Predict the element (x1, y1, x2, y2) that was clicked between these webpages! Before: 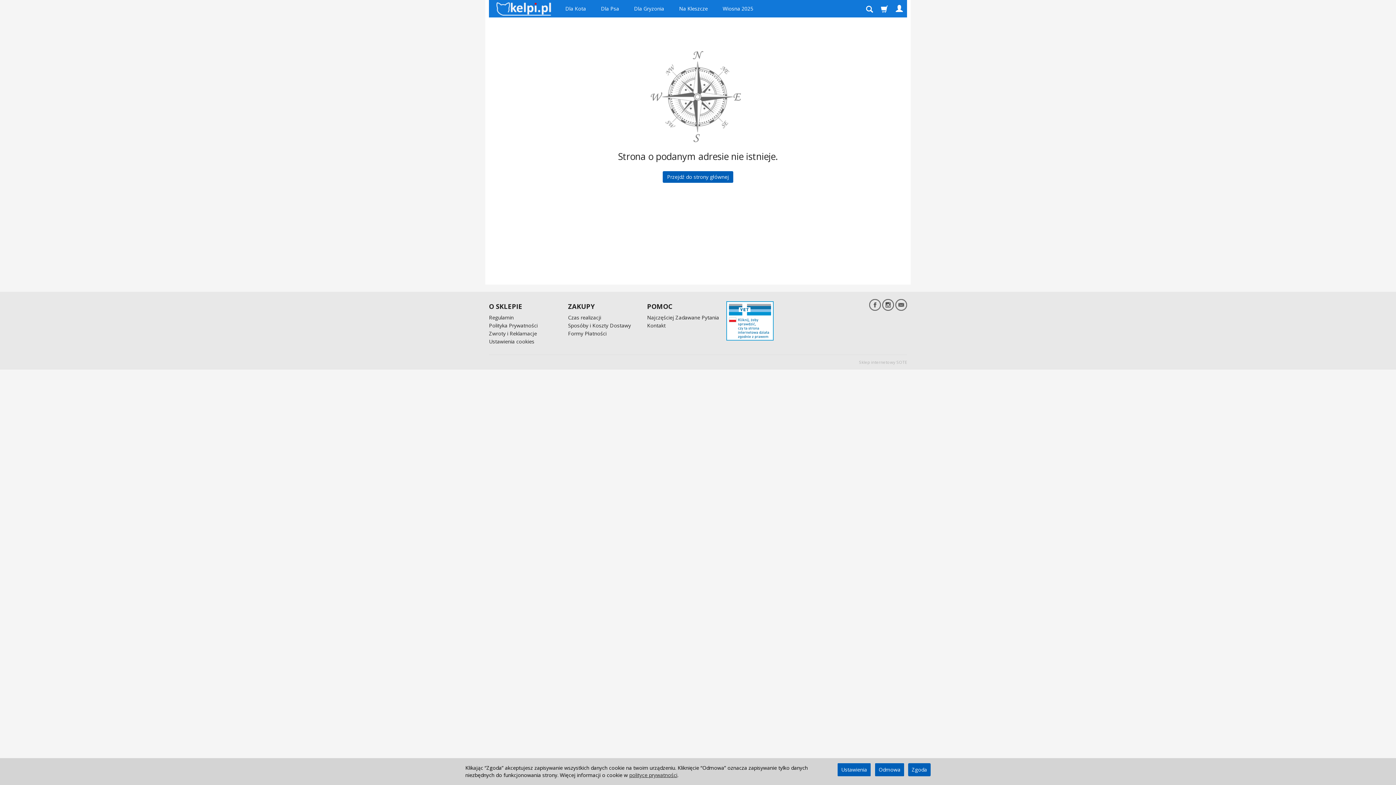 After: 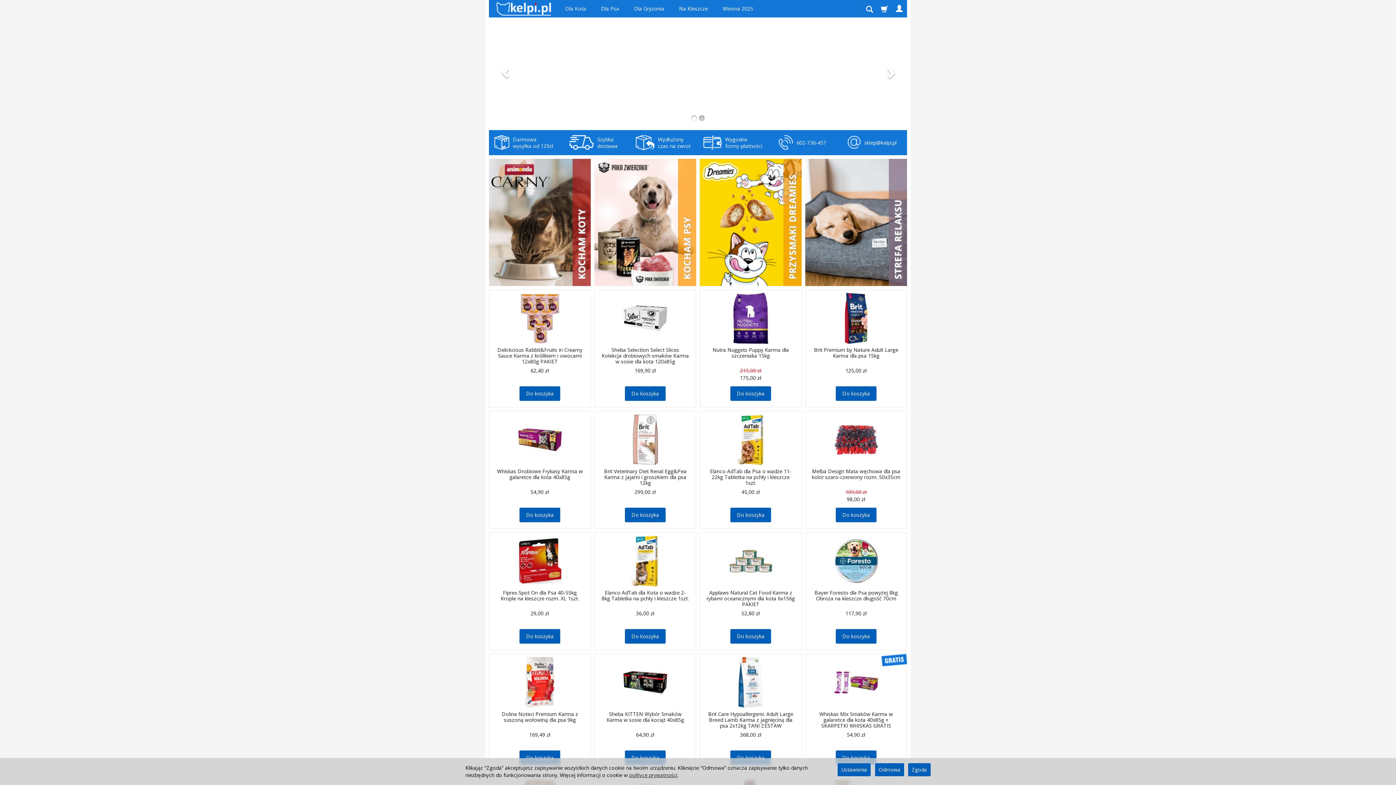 Action: bbox: (489, 0, 558, 17)